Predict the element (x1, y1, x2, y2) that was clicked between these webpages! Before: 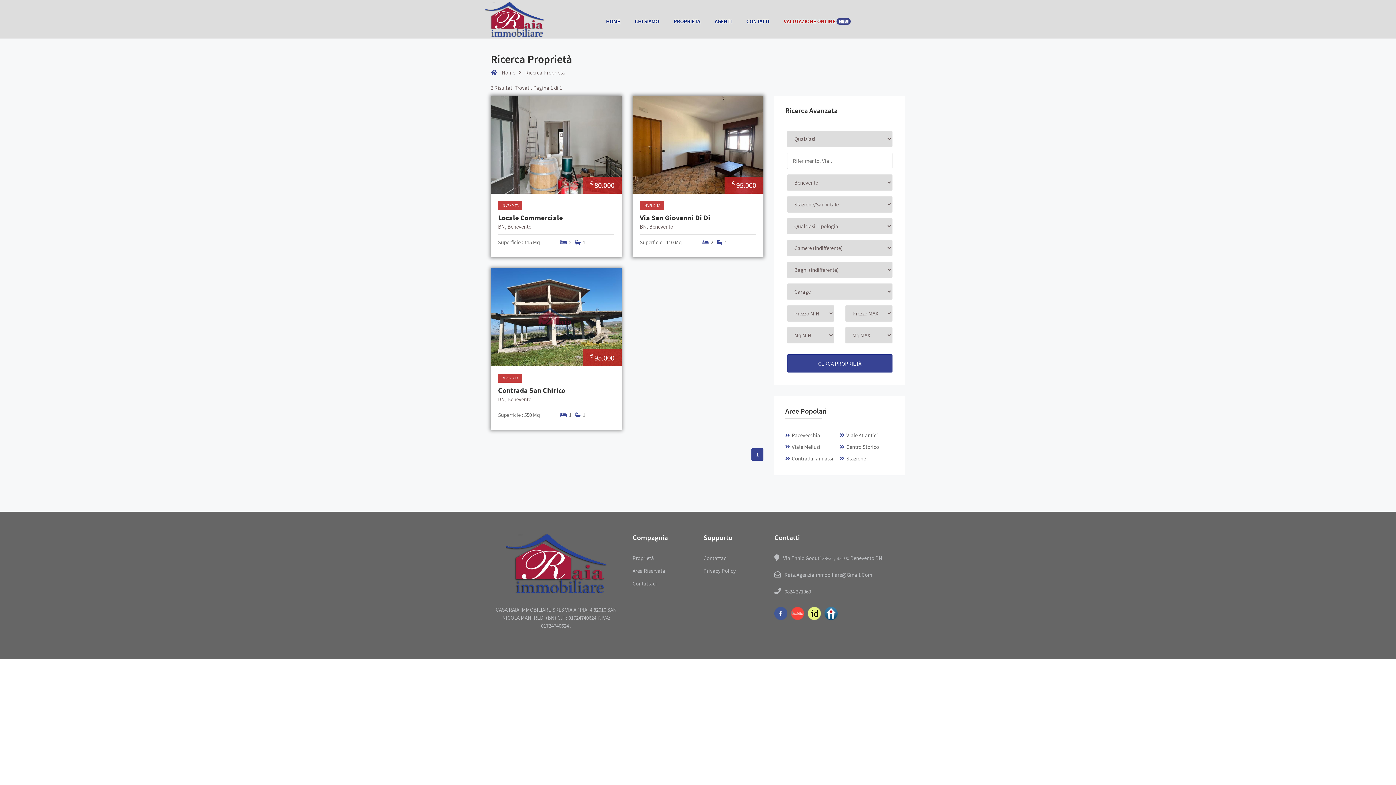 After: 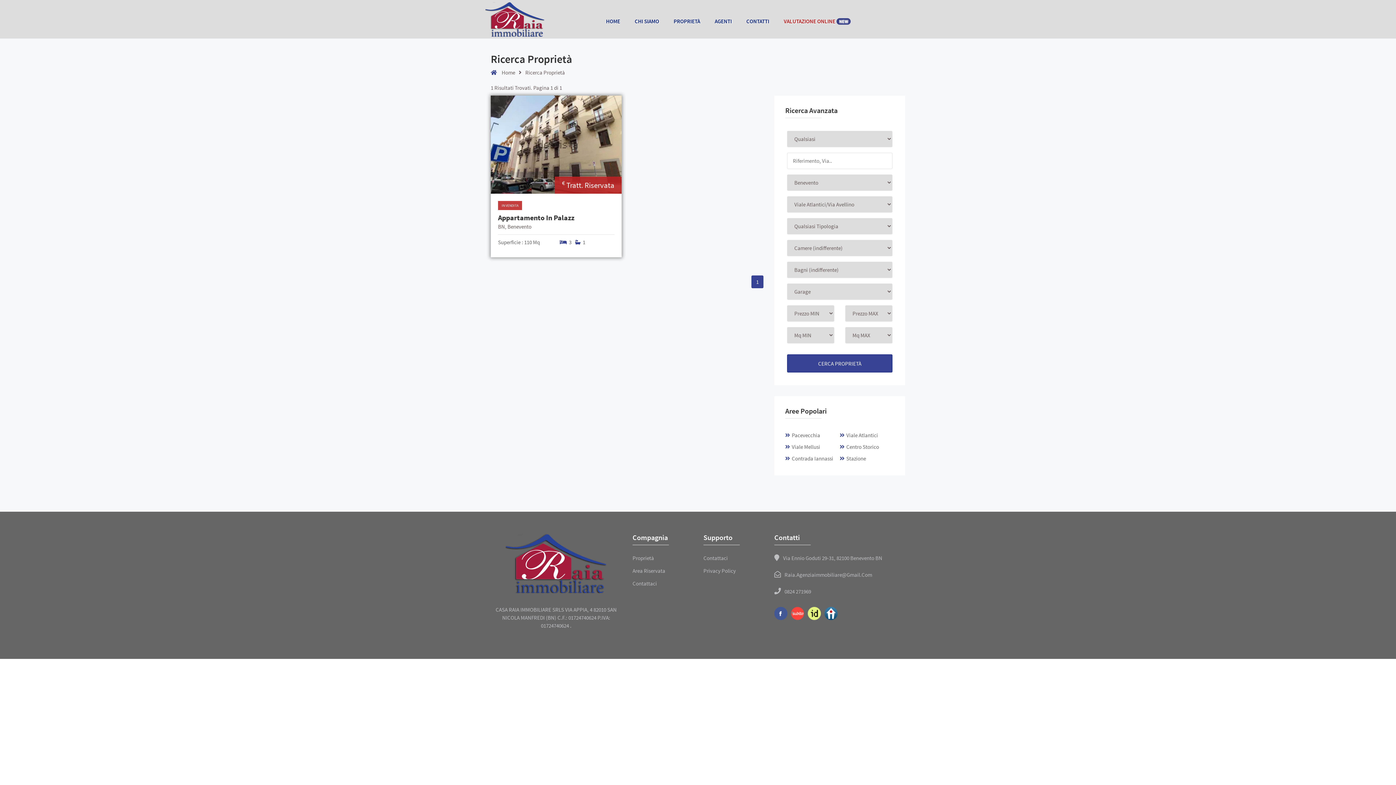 Action: bbox: (840, 431, 878, 439) label: Viale Atlantici